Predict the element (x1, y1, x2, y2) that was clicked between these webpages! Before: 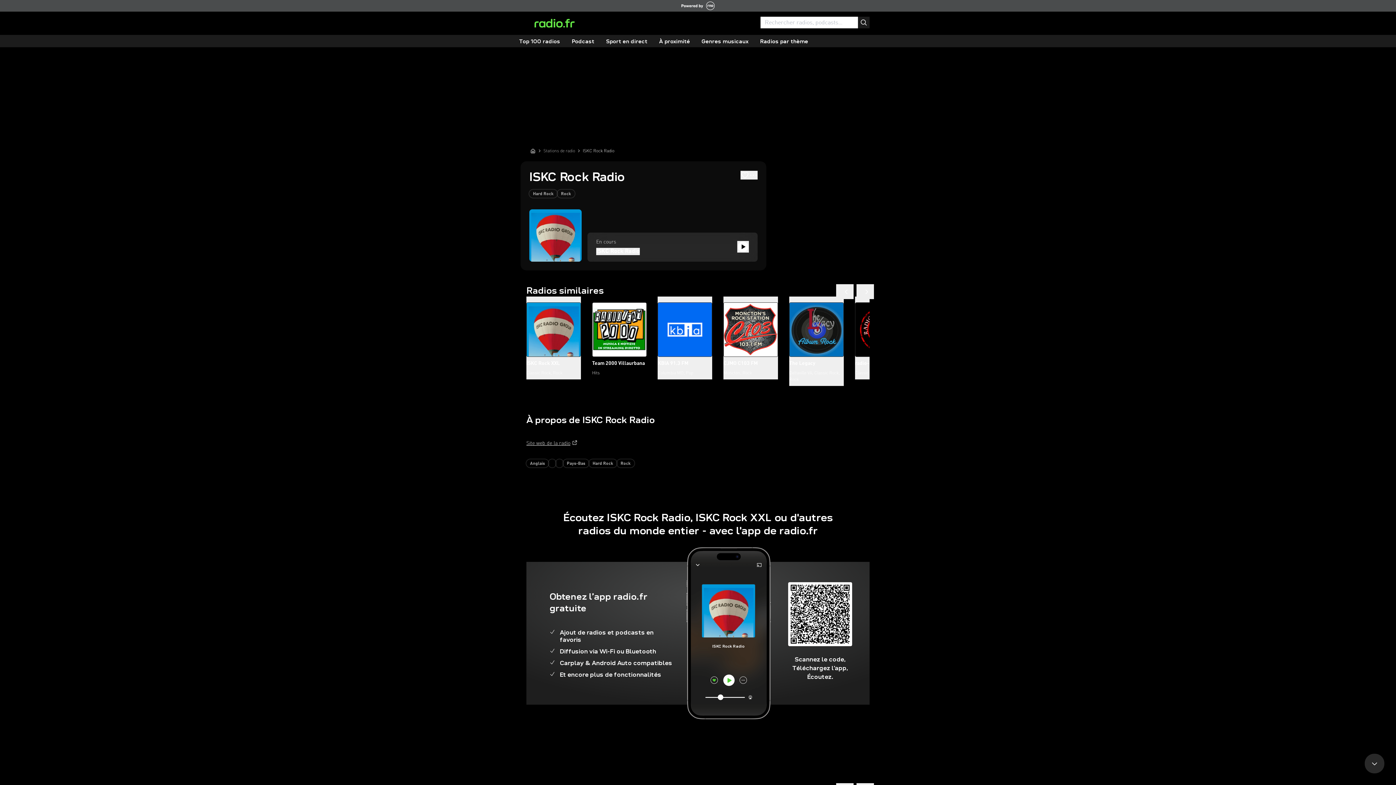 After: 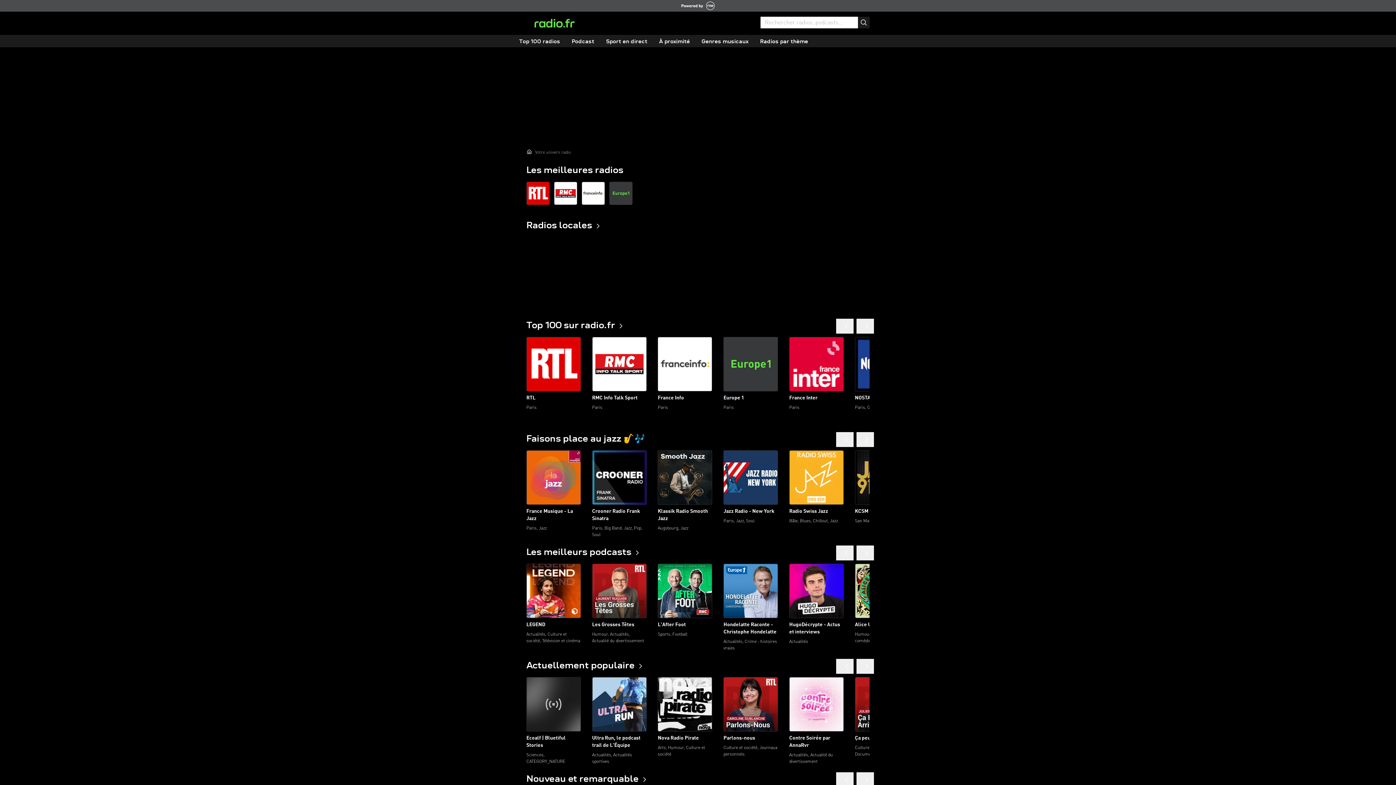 Action: bbox: (526, 18, 582, 27)